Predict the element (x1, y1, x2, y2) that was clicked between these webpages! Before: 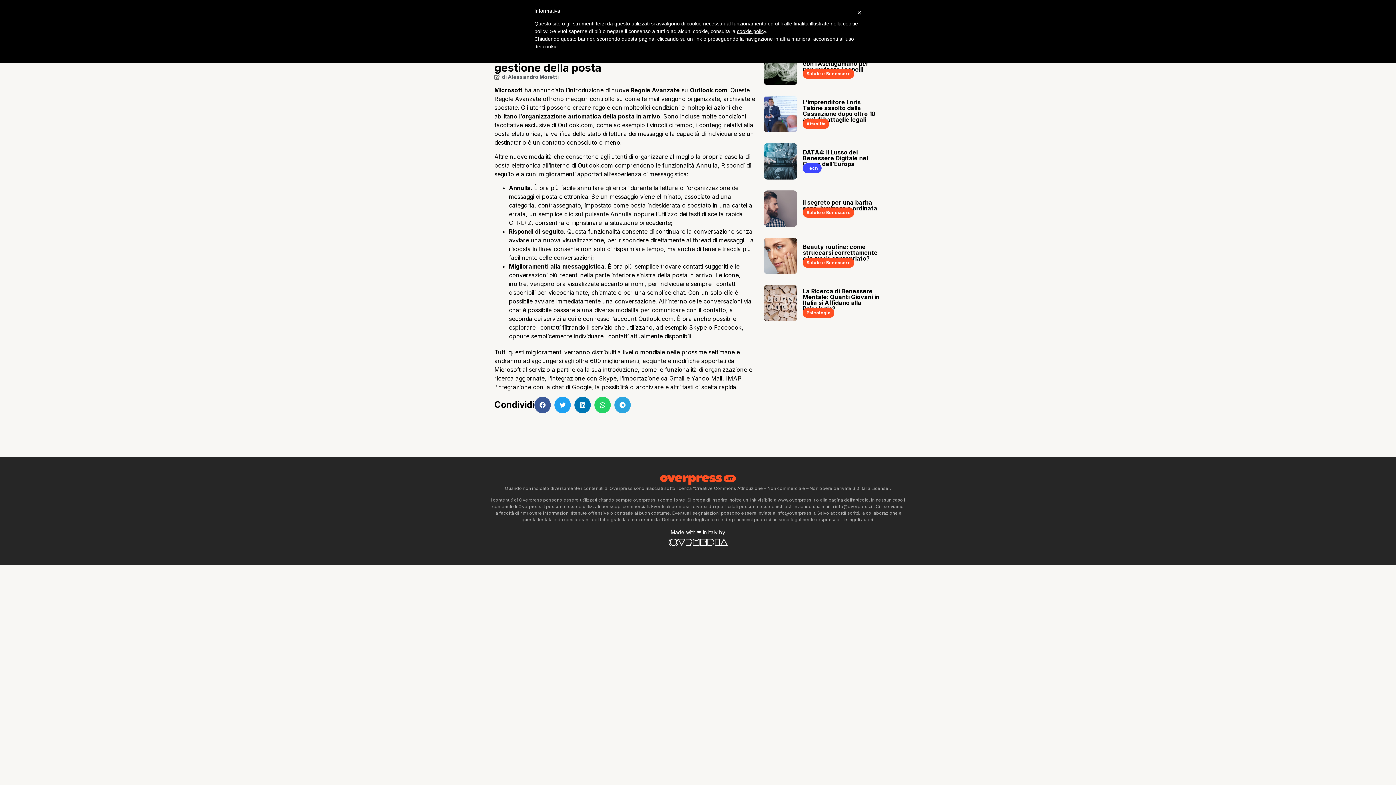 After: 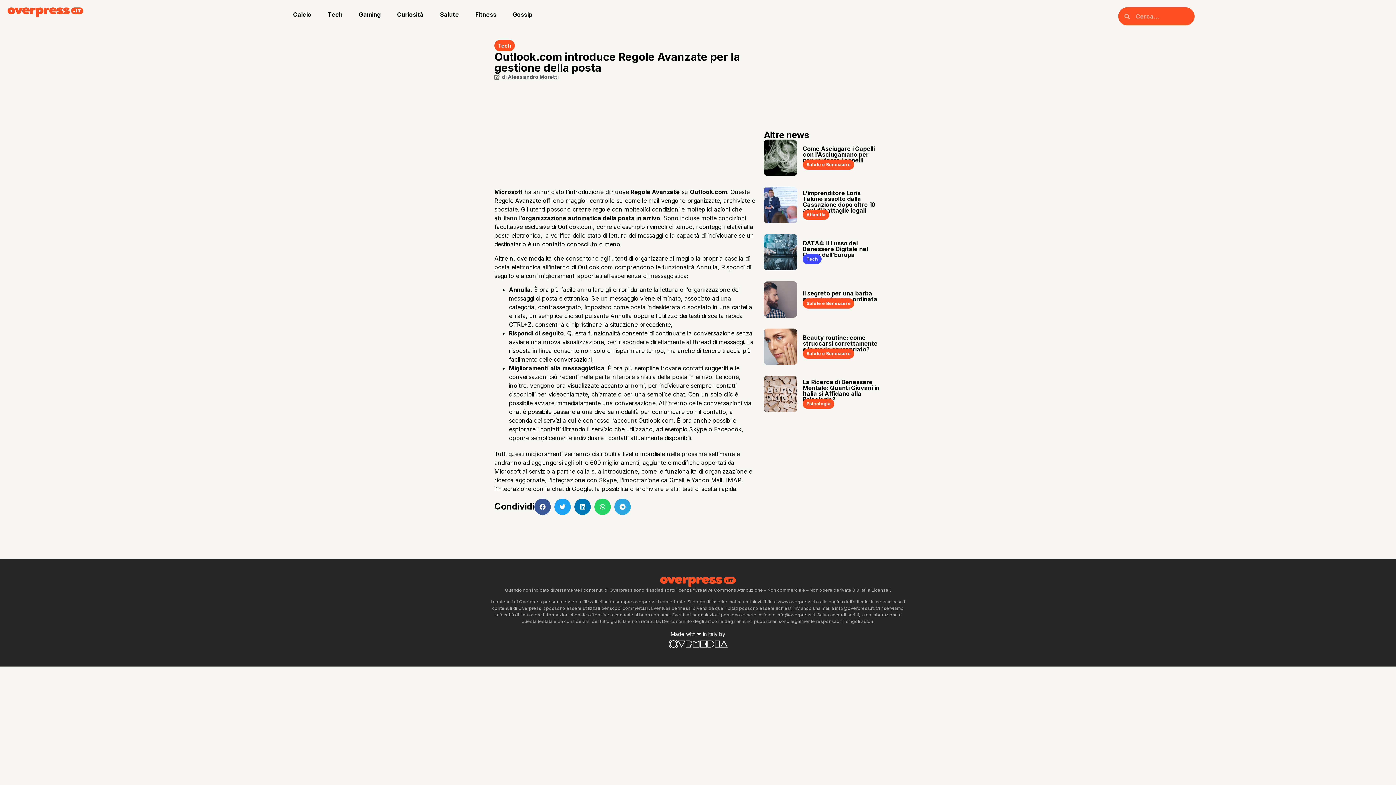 Action: bbox: (668, 538, 728, 546)